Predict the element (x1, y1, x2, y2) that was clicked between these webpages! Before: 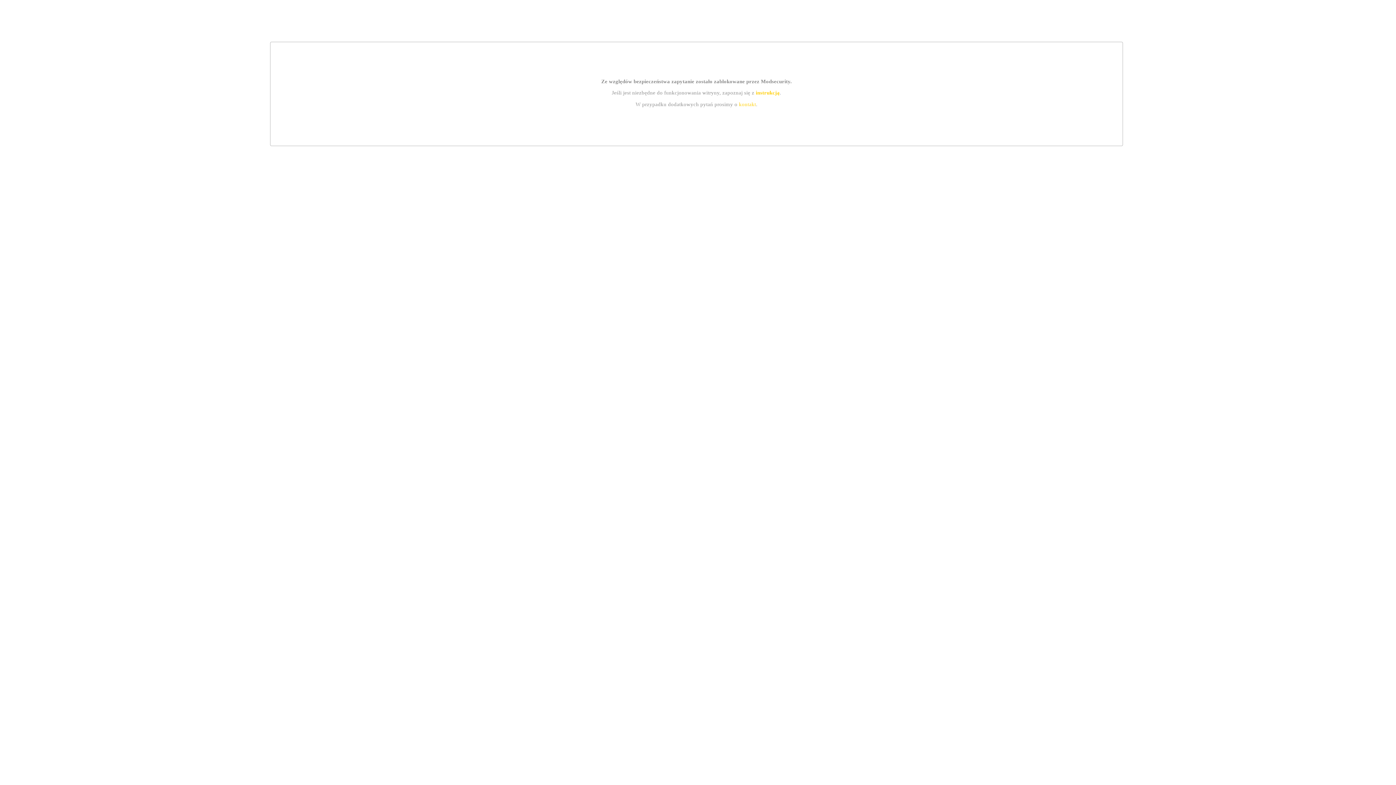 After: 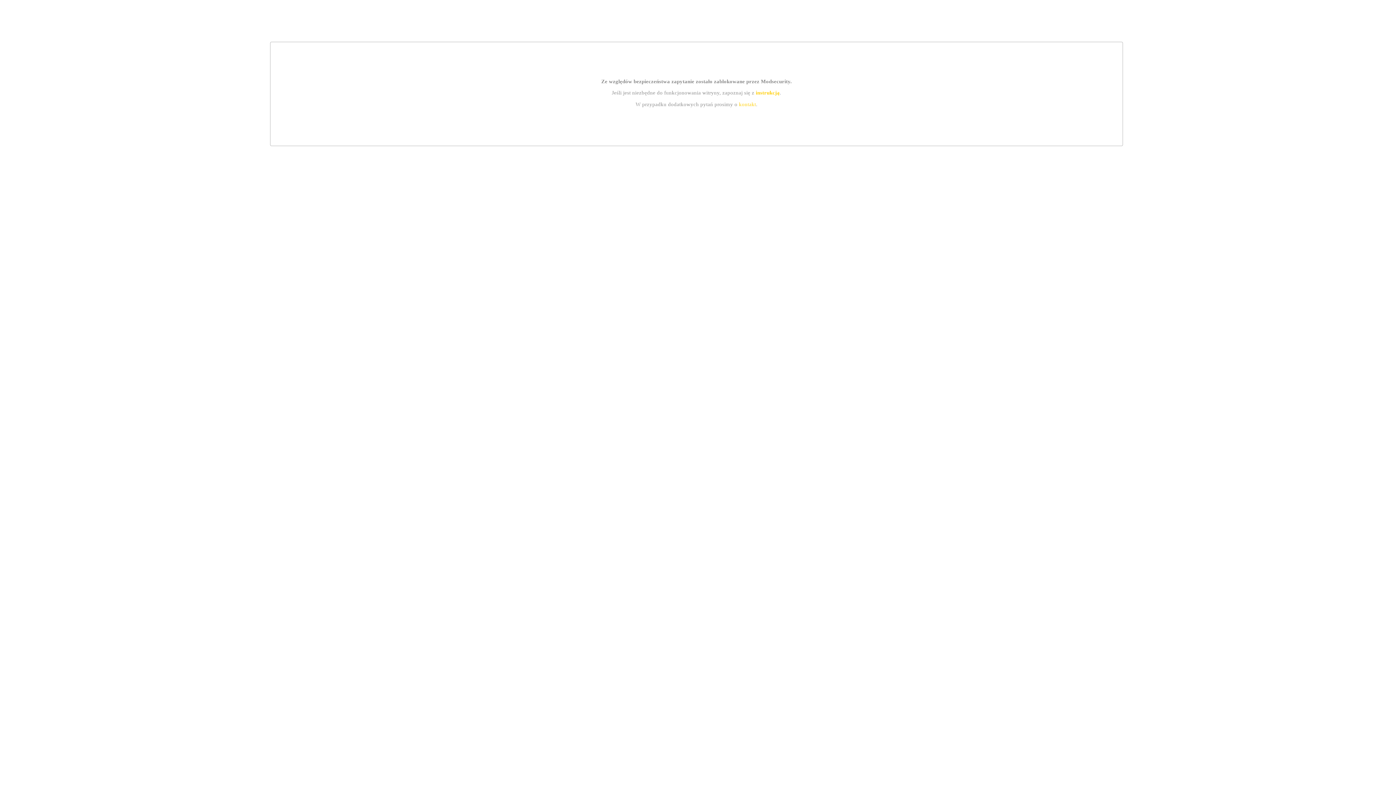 Action: bbox: (739, 101, 756, 107) label: kontakt